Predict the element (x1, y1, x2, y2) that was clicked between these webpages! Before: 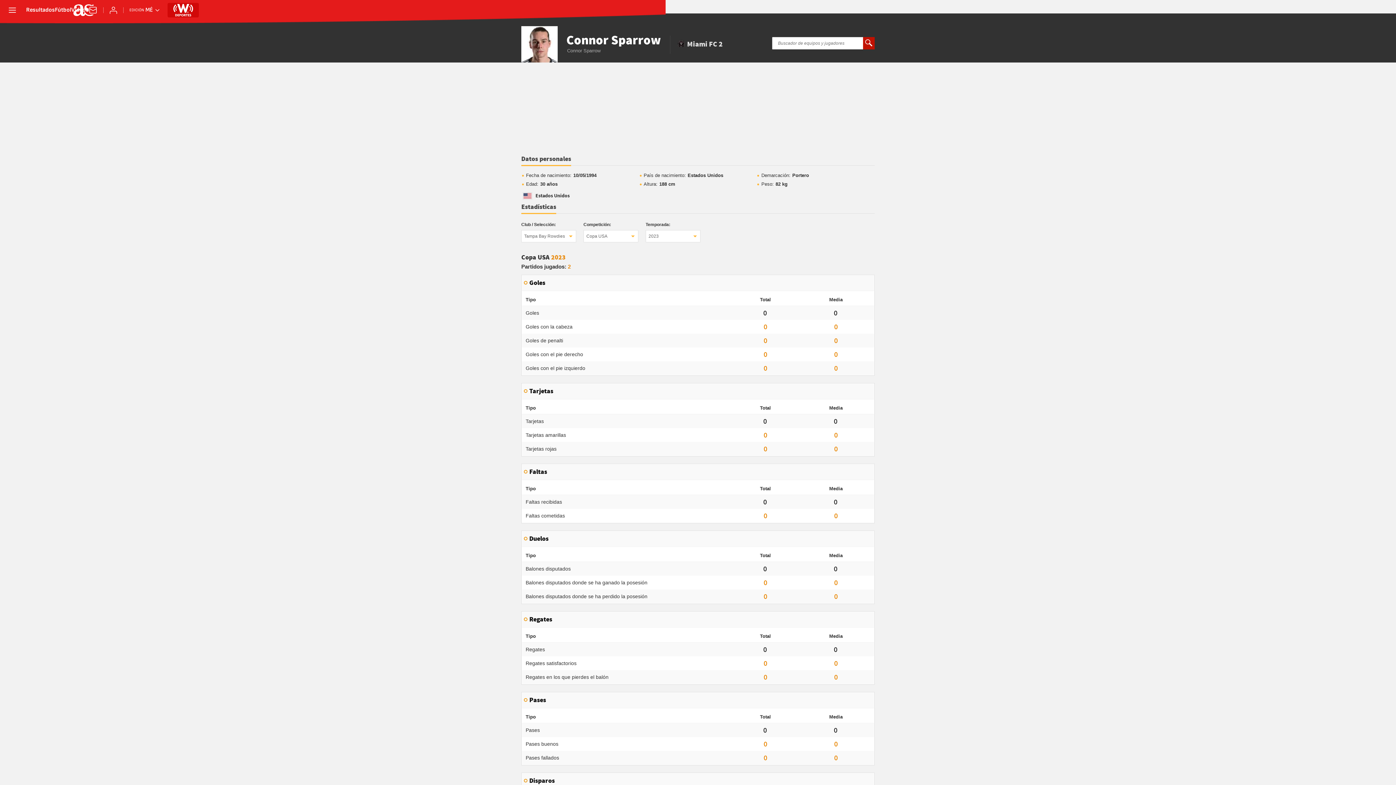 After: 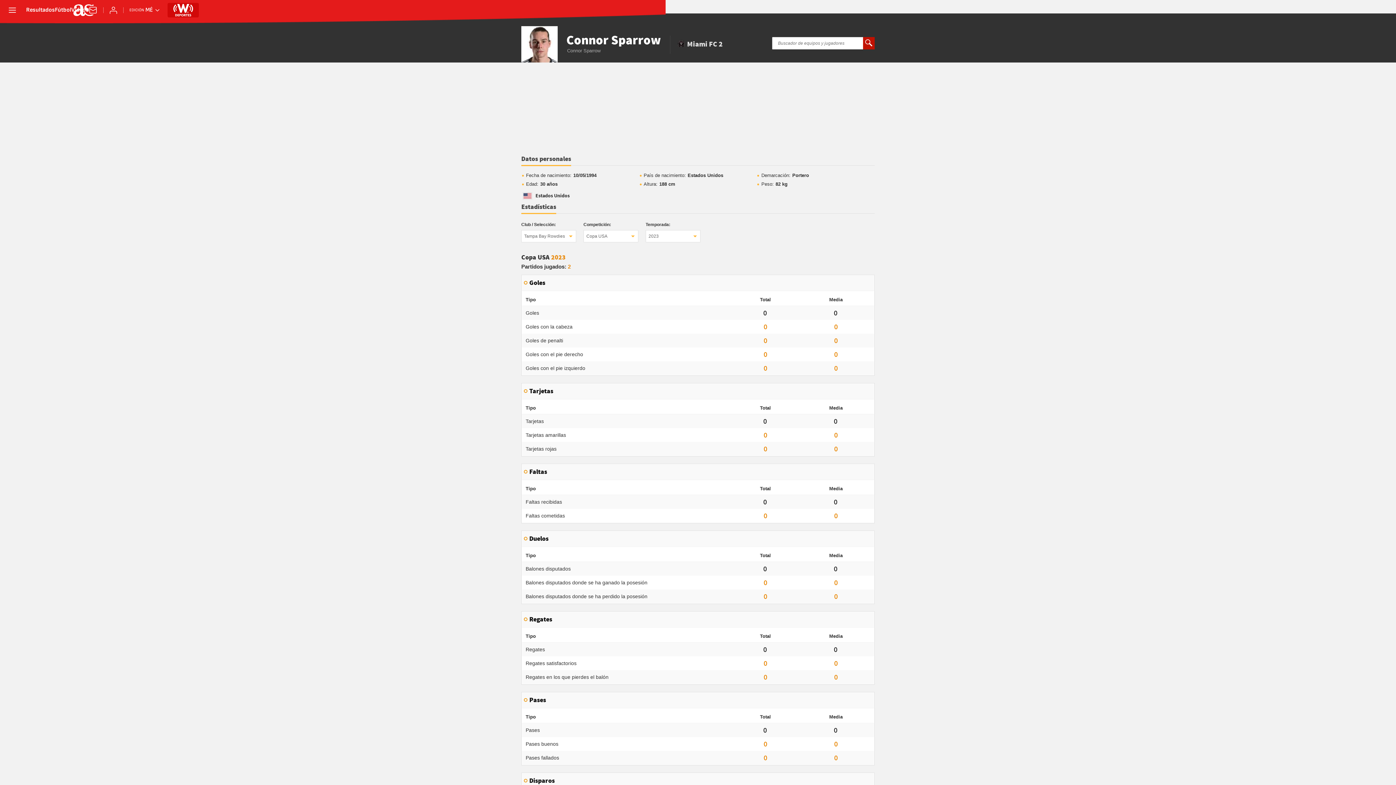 Action: label: Estadísticas bbox: (521, 203, 556, 214)